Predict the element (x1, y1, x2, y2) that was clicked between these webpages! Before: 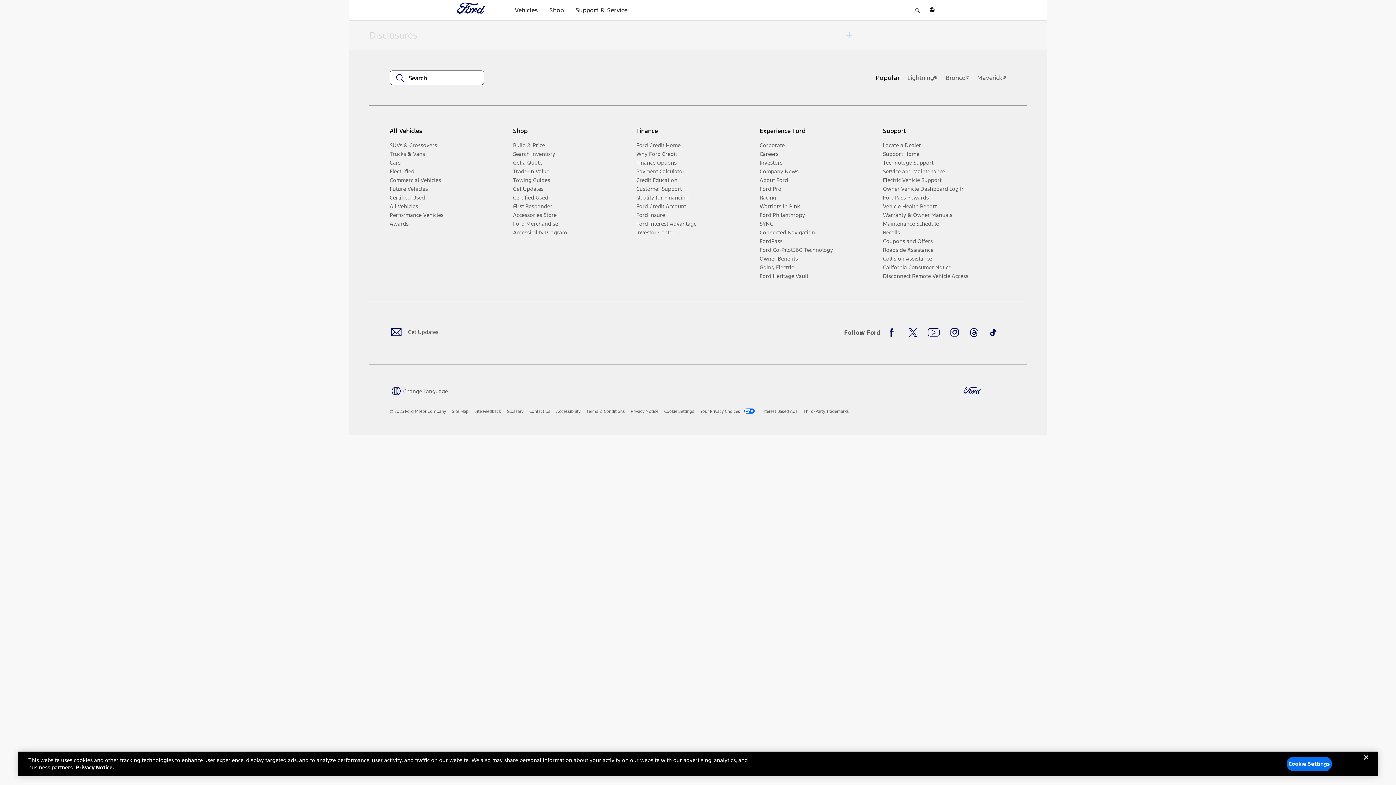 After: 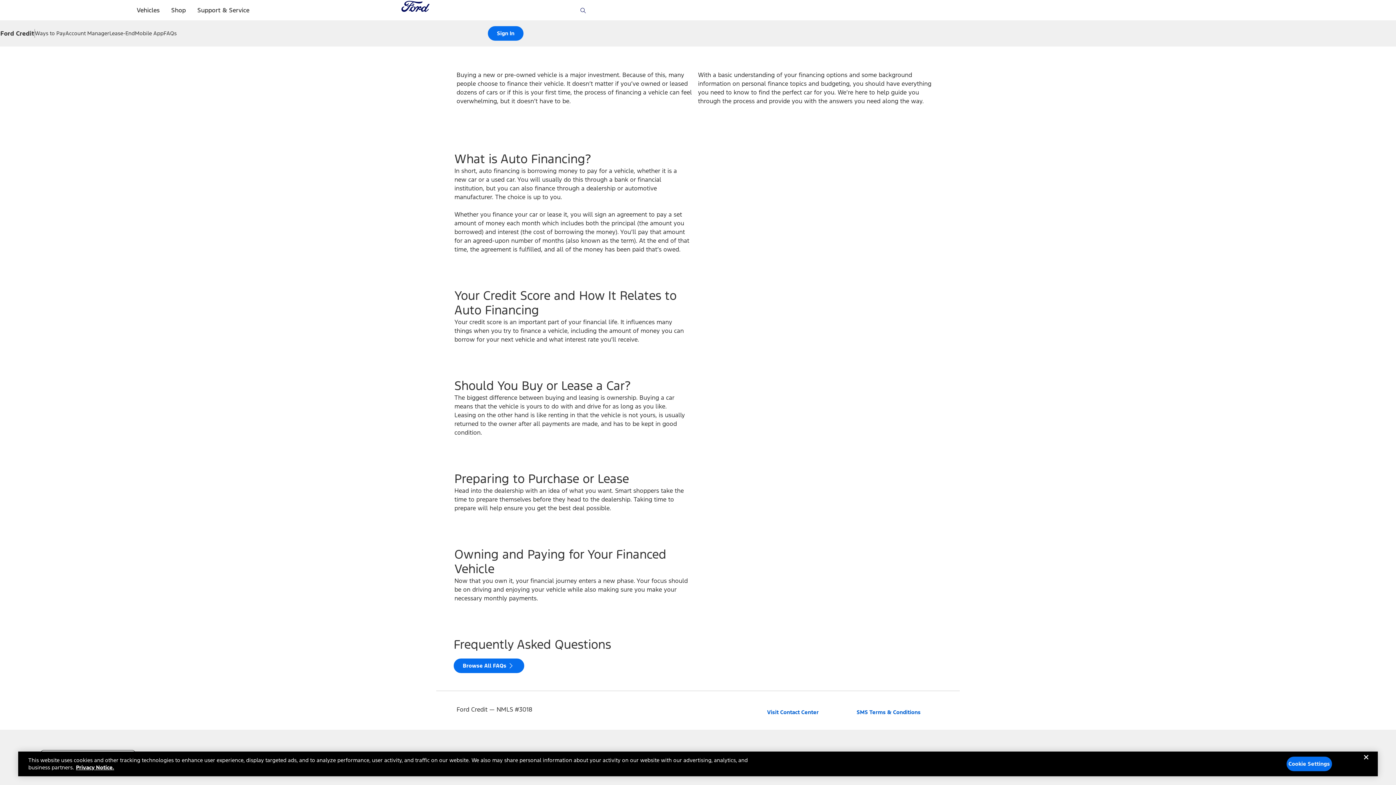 Action: bbox: (636, 175, 754, 184) label: Credit Education